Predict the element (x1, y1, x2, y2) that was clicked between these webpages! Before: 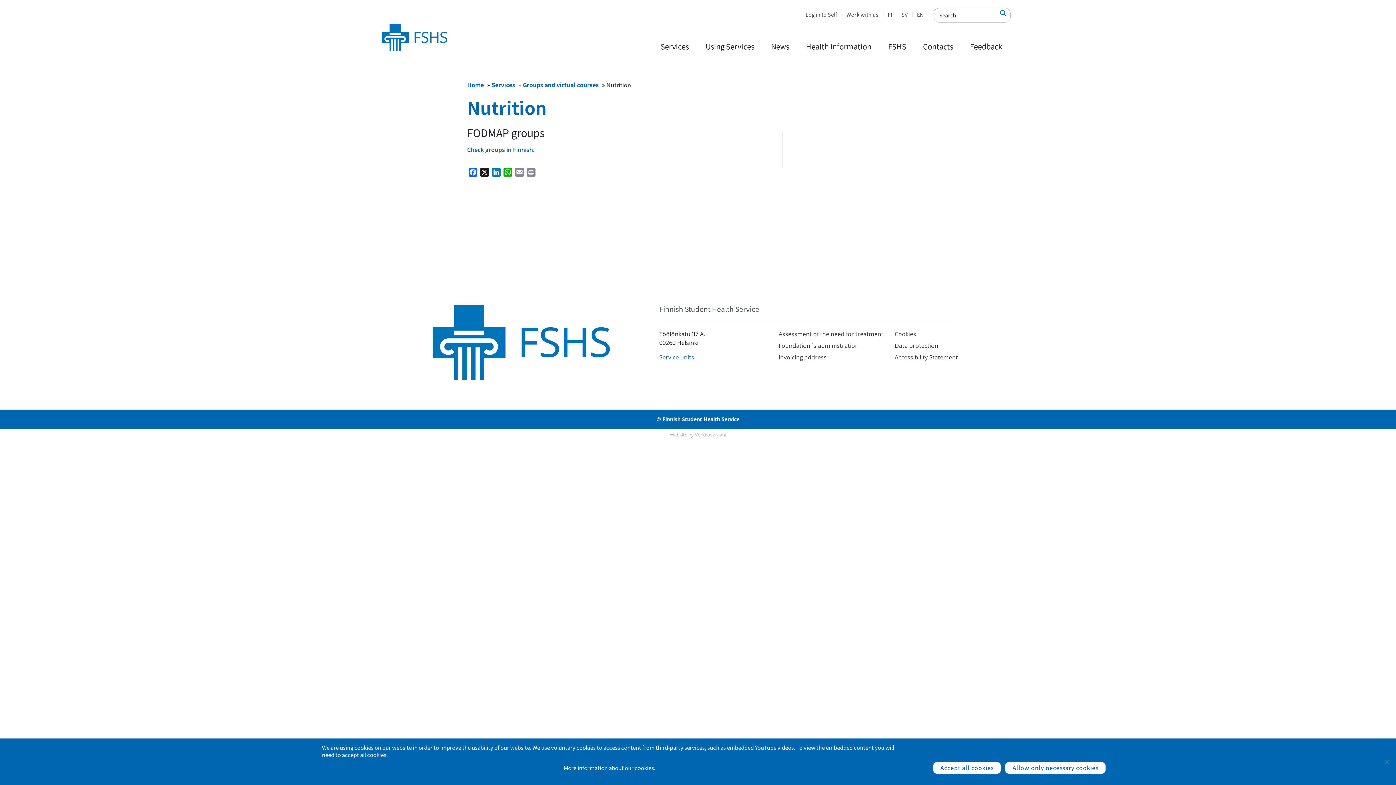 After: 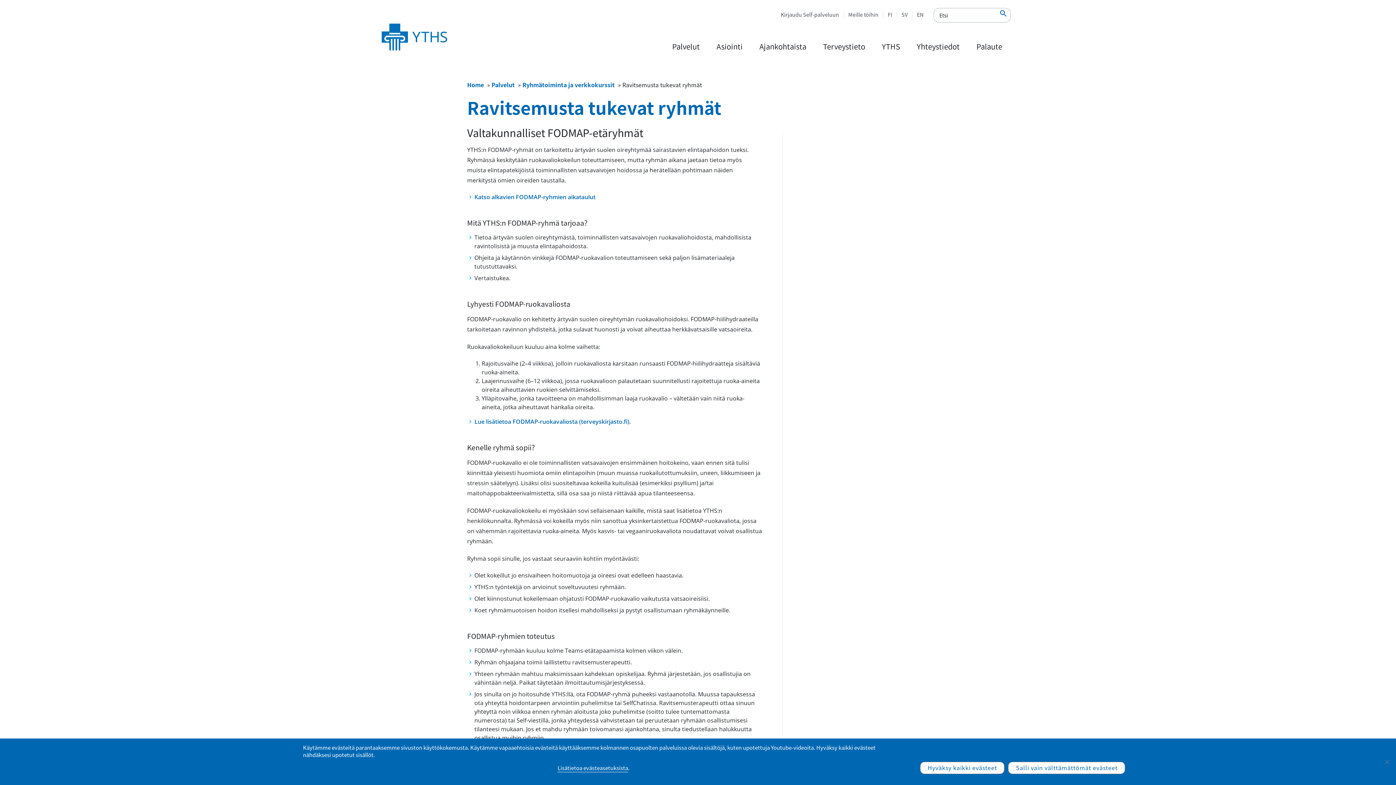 Action: label: Check groups in Finnish. bbox: (467, 144, 534, 154)